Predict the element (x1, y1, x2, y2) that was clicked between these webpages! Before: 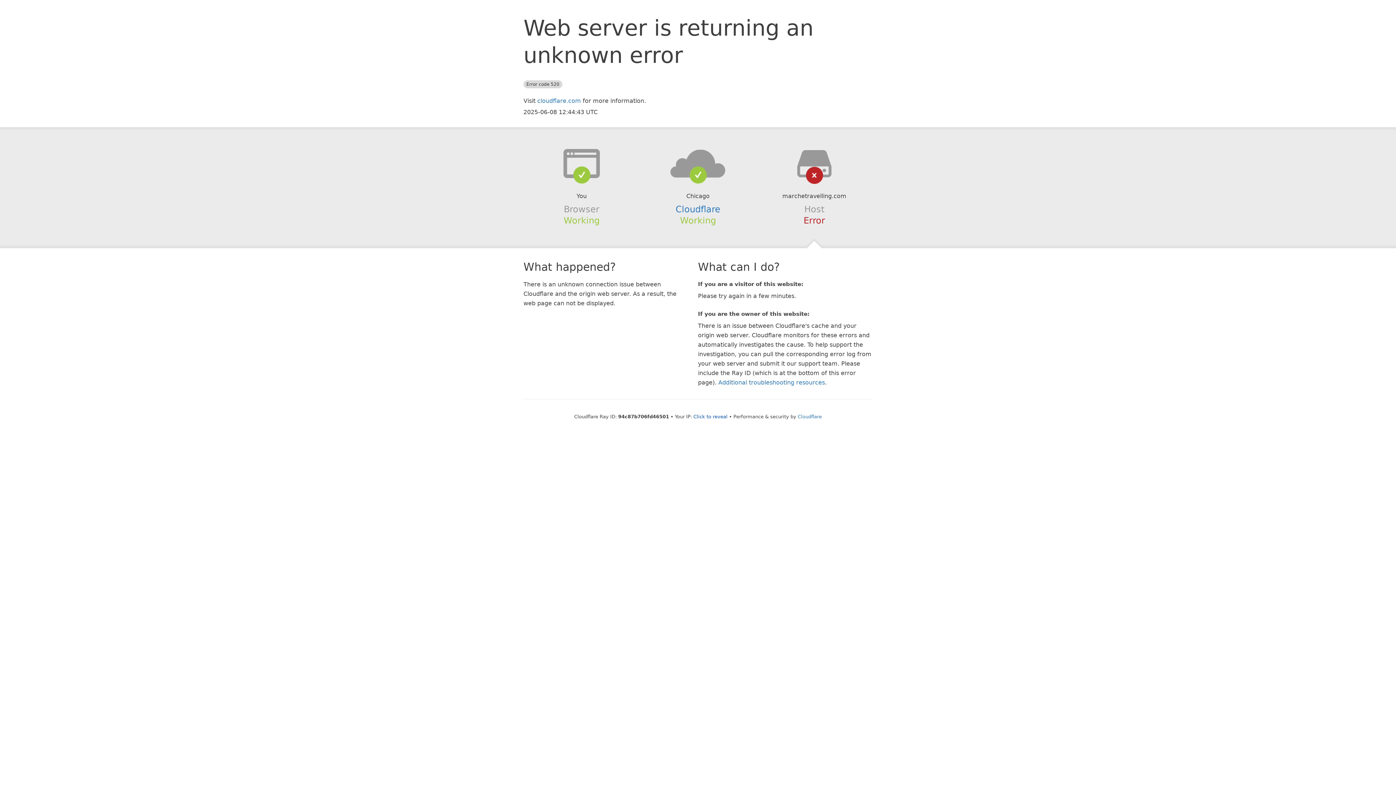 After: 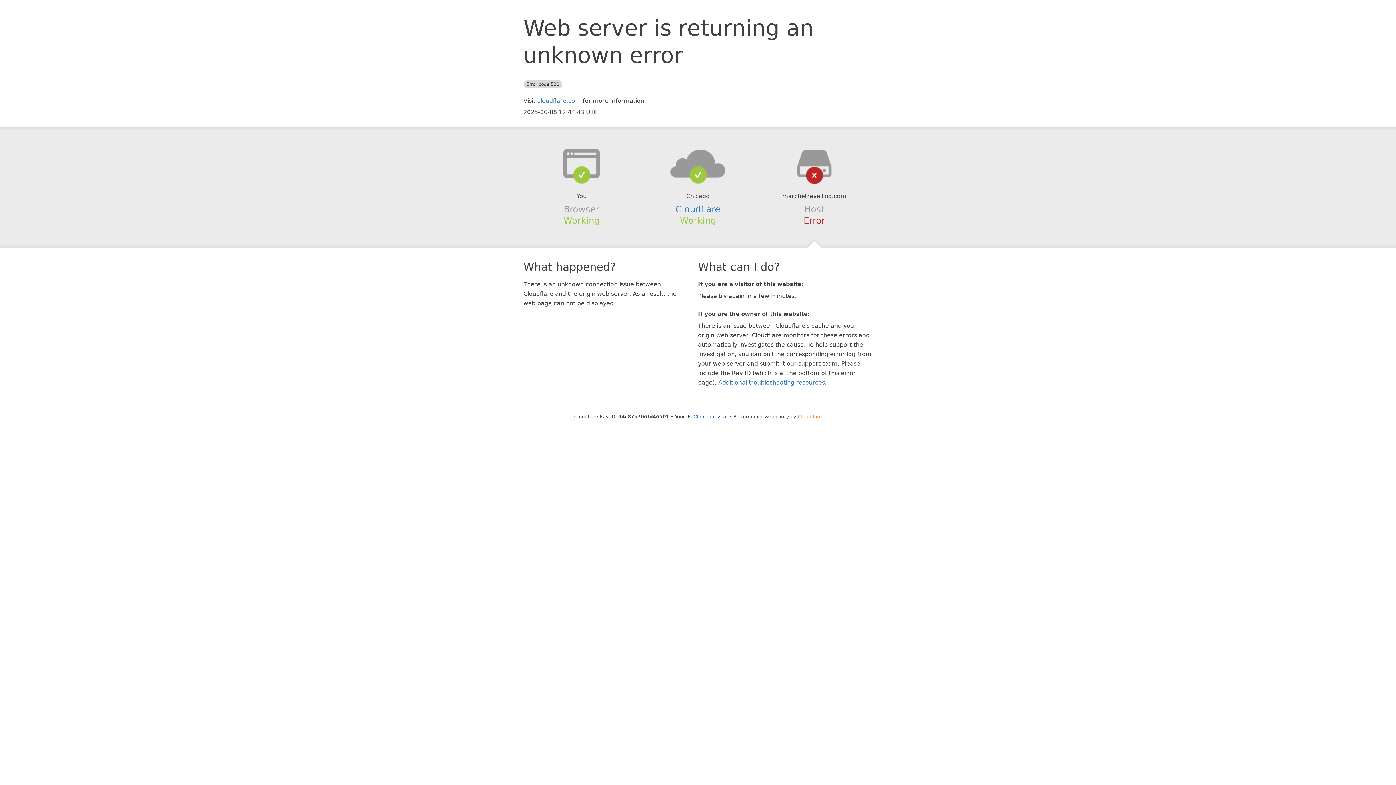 Action: label: Cloudflare bbox: (798, 414, 822, 419)